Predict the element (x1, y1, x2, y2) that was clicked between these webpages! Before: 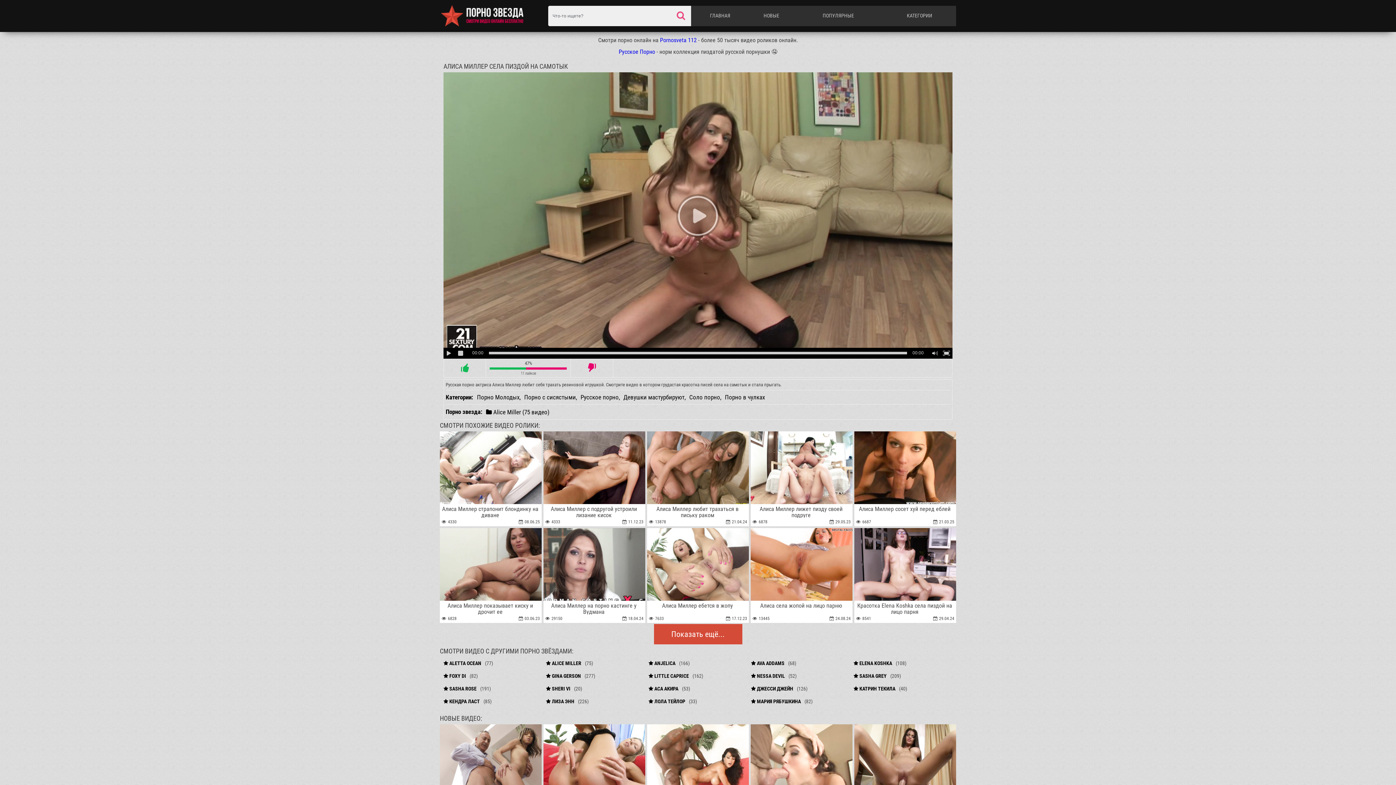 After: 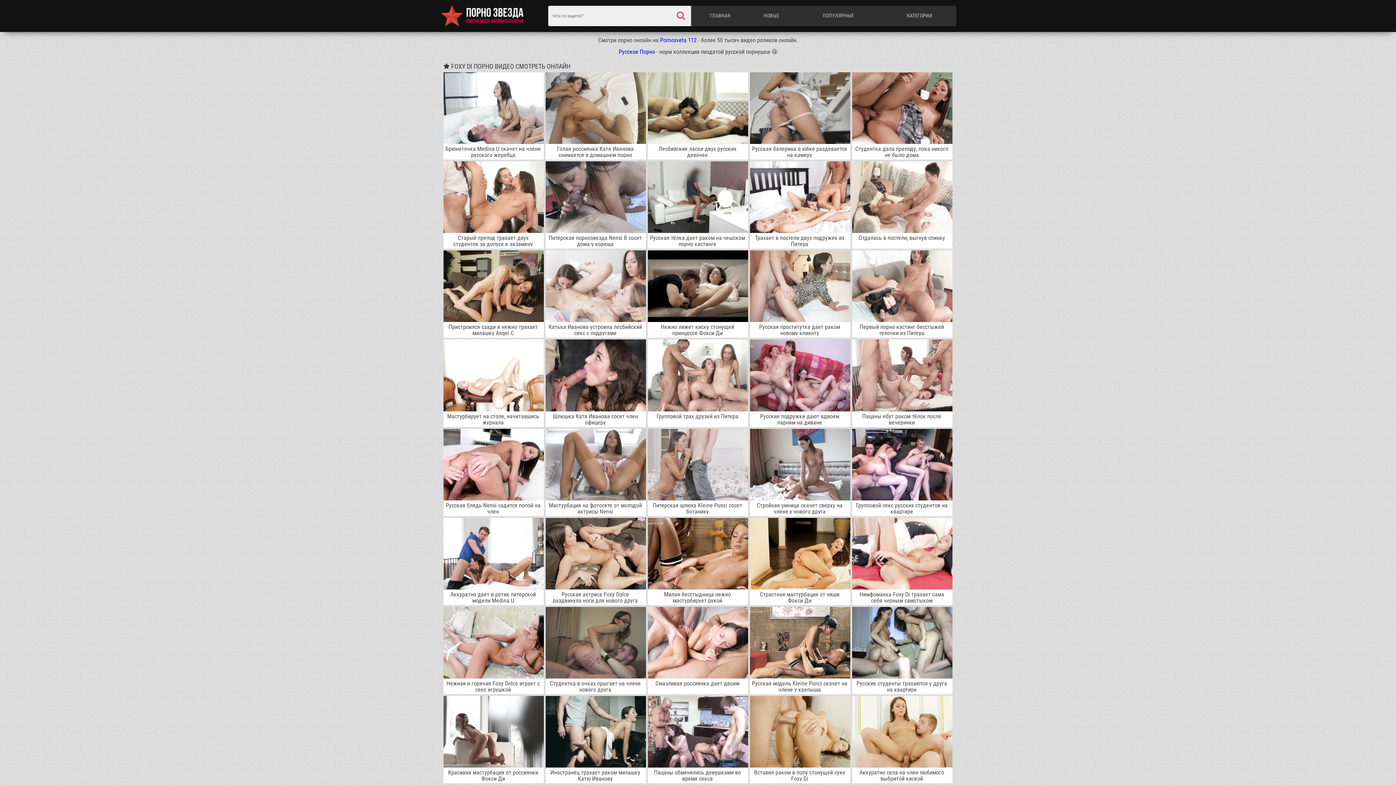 Action: bbox: (440, 670, 542, 682) label:  FOXY DI(82)